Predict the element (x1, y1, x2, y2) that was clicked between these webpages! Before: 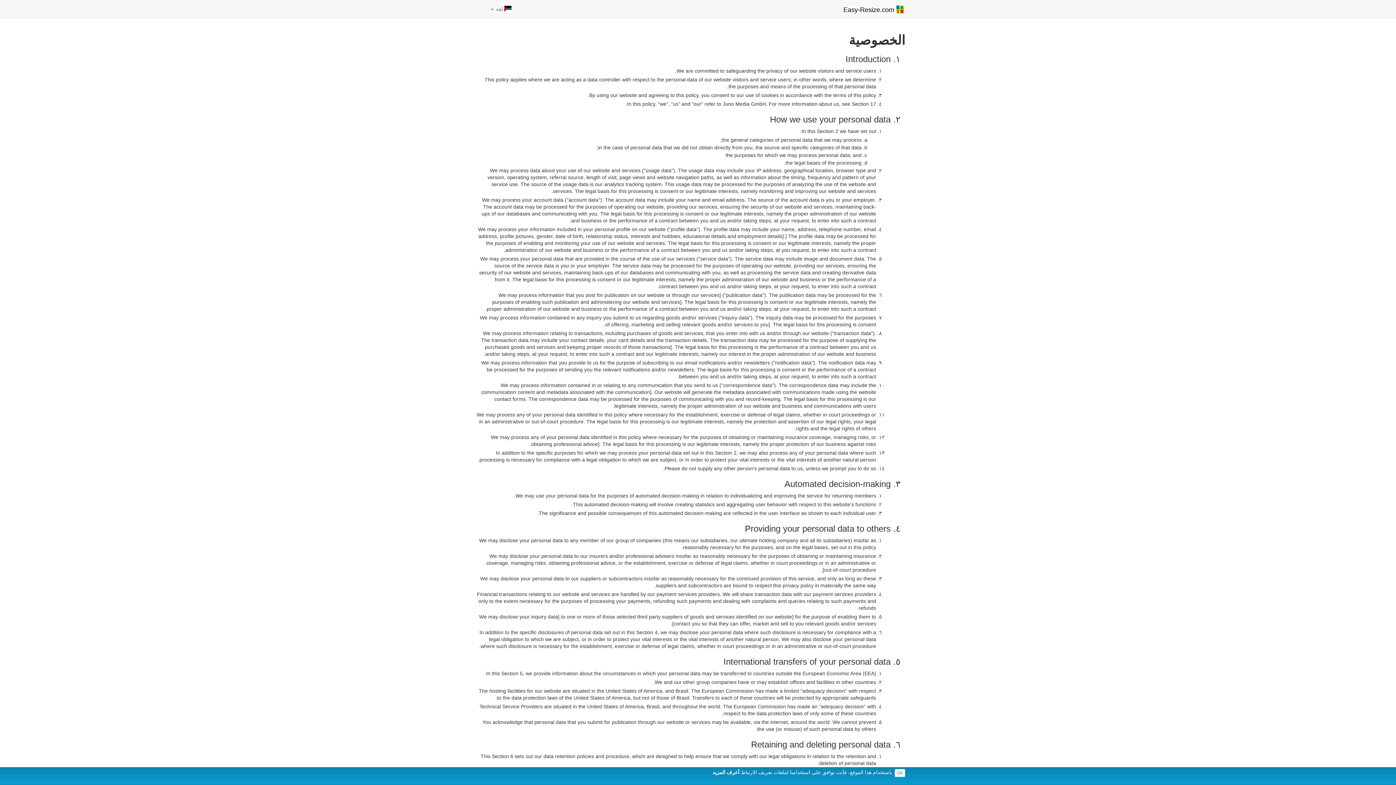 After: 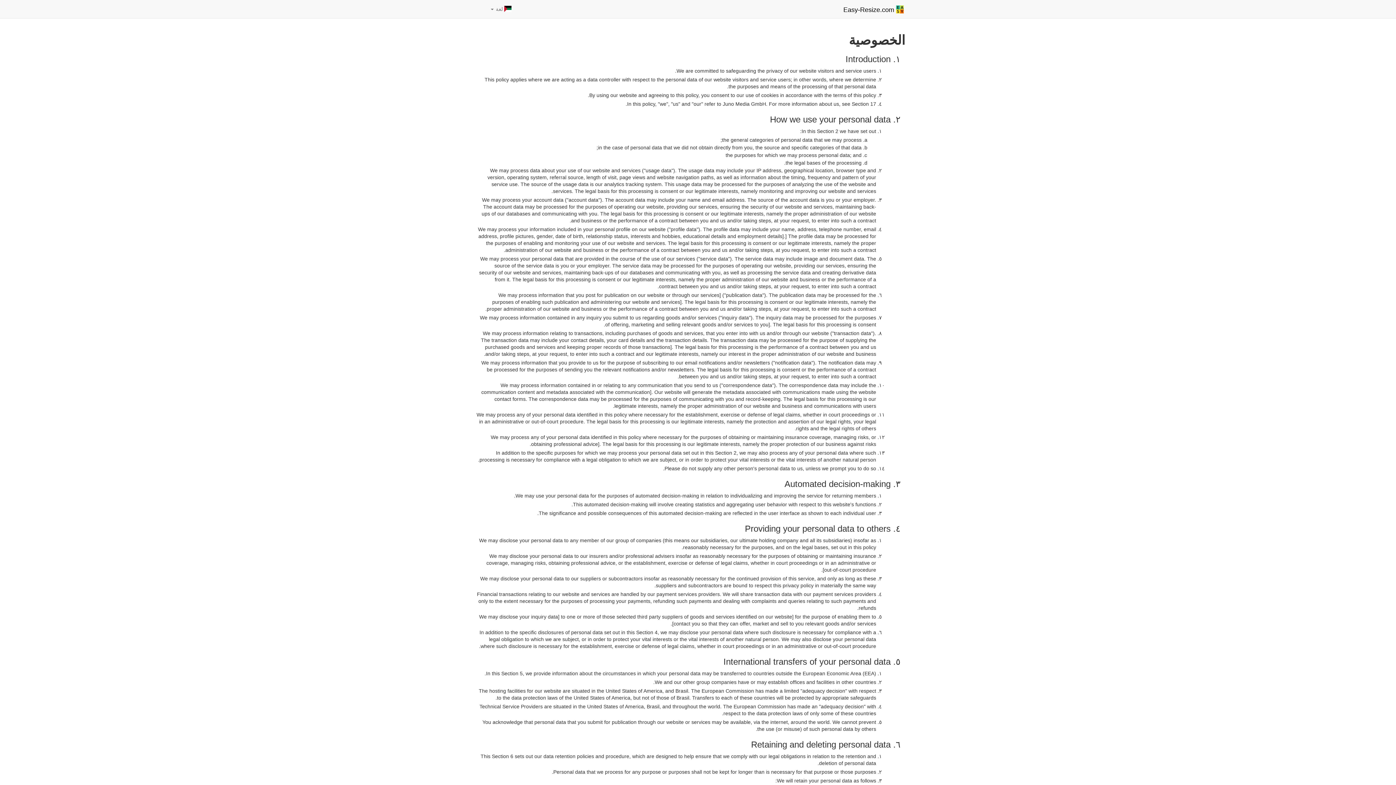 Action: bbox: (894, 769, 905, 777) label: OK